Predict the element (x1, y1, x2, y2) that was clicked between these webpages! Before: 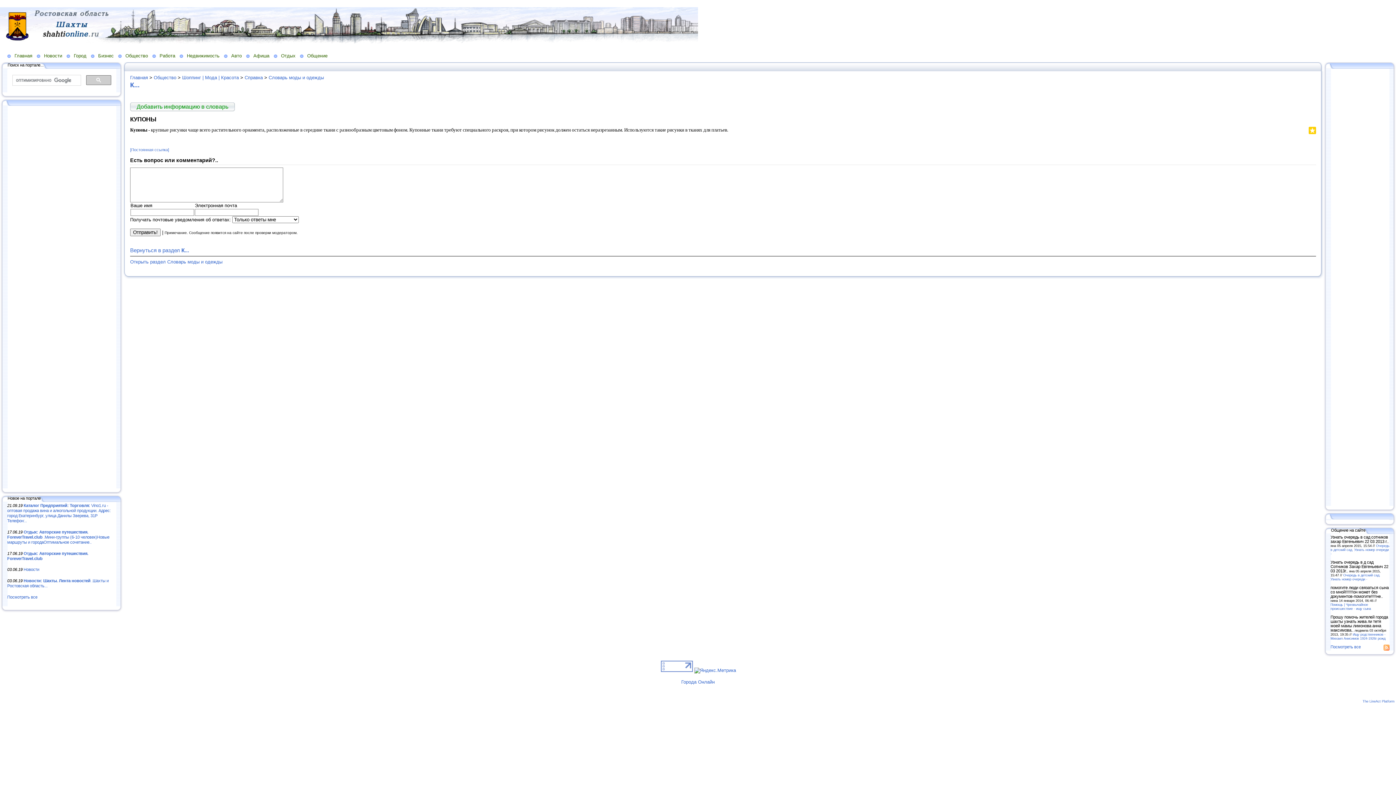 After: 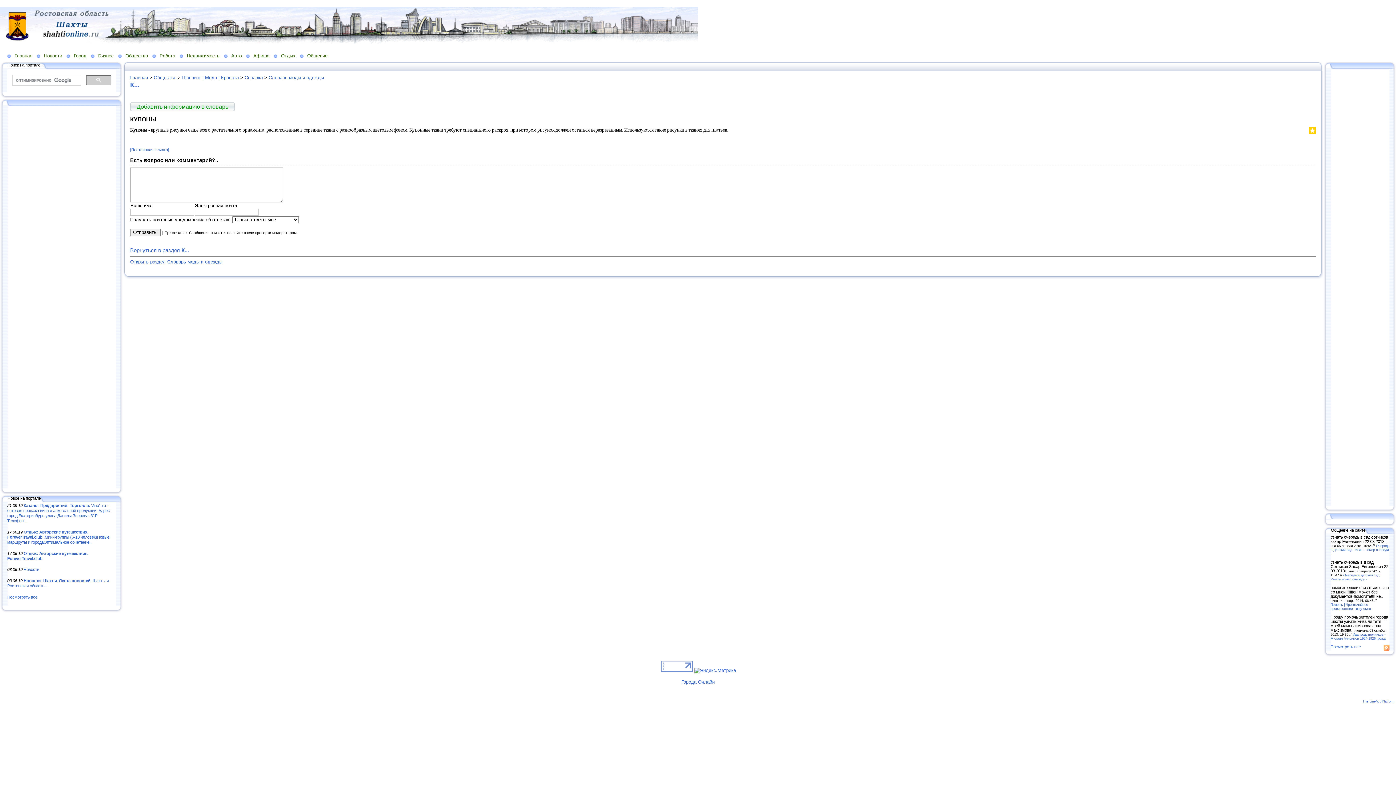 Action: bbox: (130, 147, 169, 152) label: [Постоянная ссылка]